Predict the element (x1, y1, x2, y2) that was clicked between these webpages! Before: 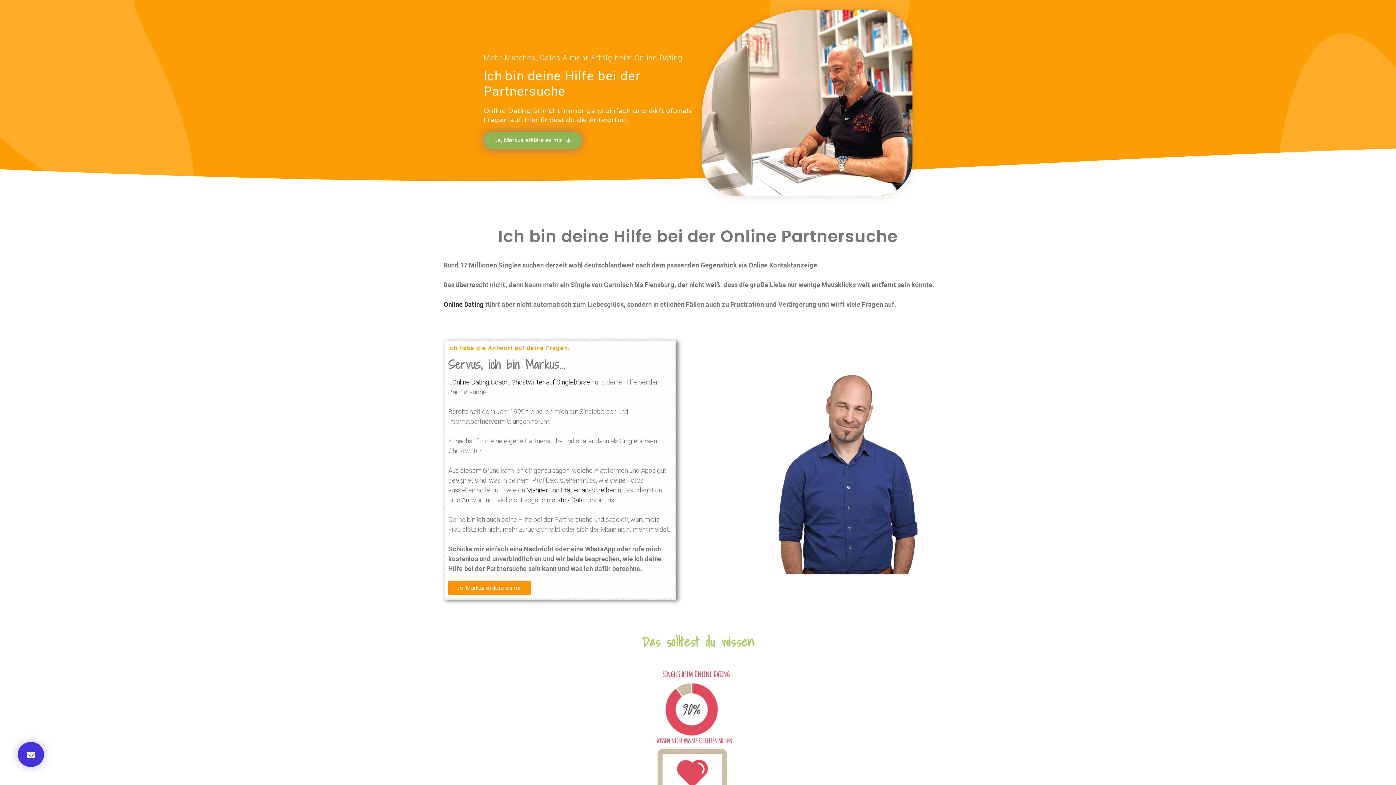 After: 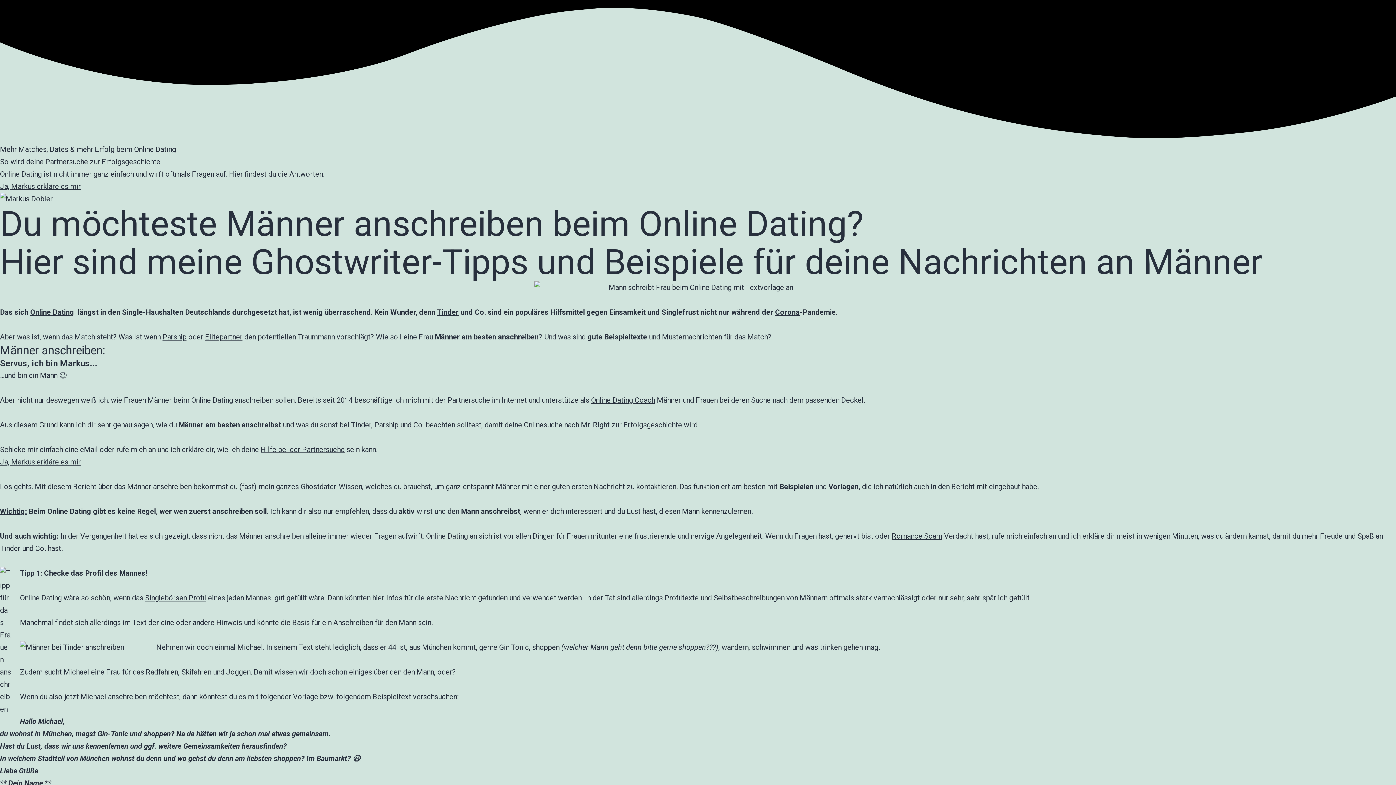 Action: label: Männer bbox: (526, 486, 548, 494)